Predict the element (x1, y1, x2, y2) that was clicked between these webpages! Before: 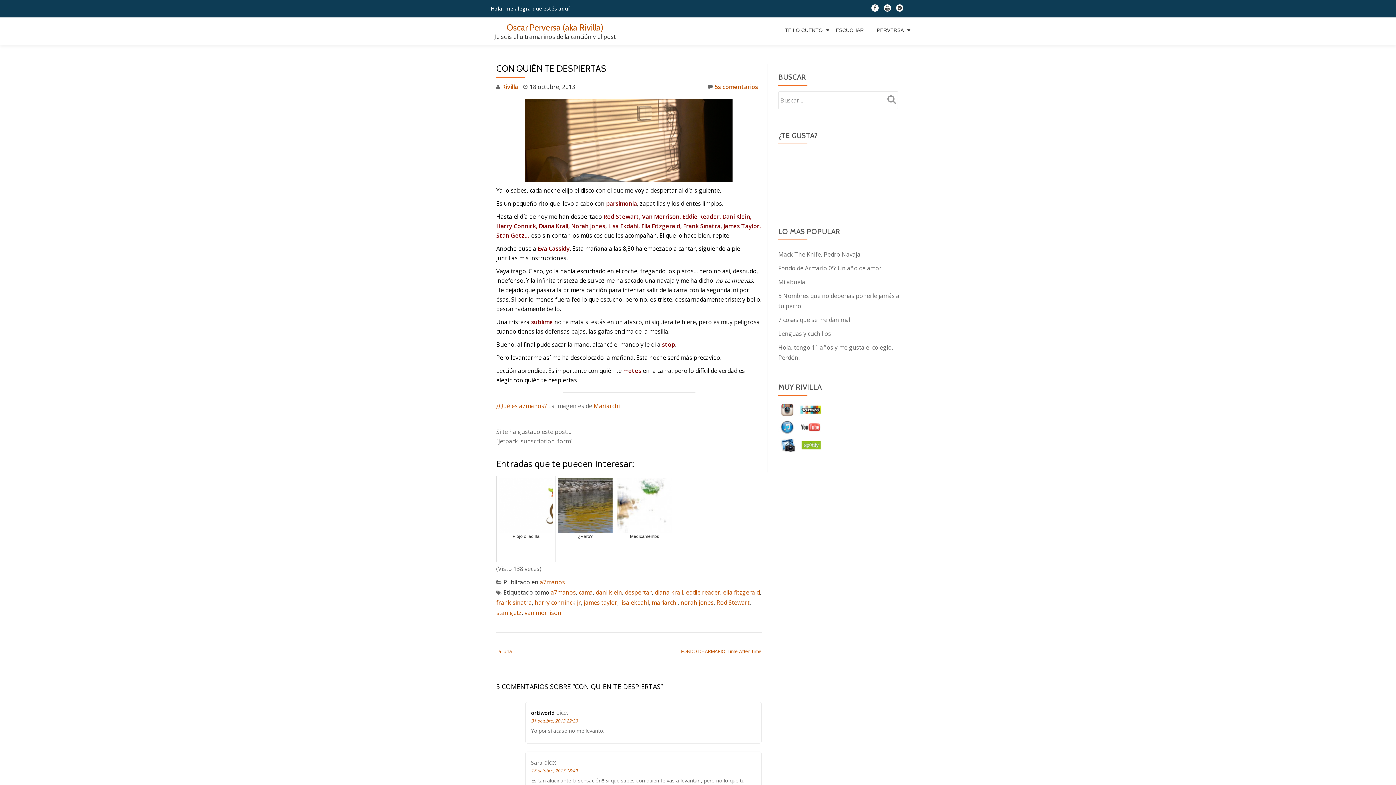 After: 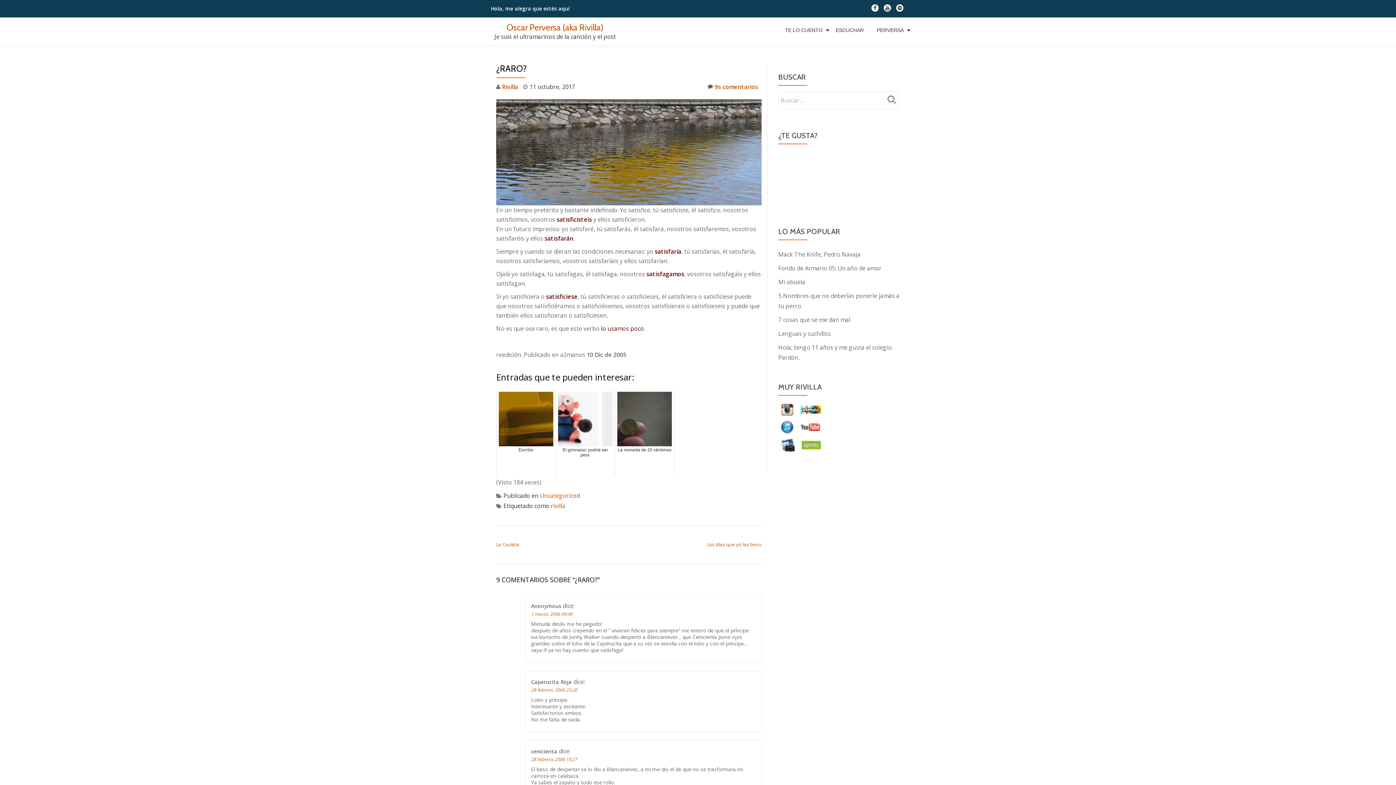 Action: label: ¿Raro? bbox: (555, 476, 615, 562)